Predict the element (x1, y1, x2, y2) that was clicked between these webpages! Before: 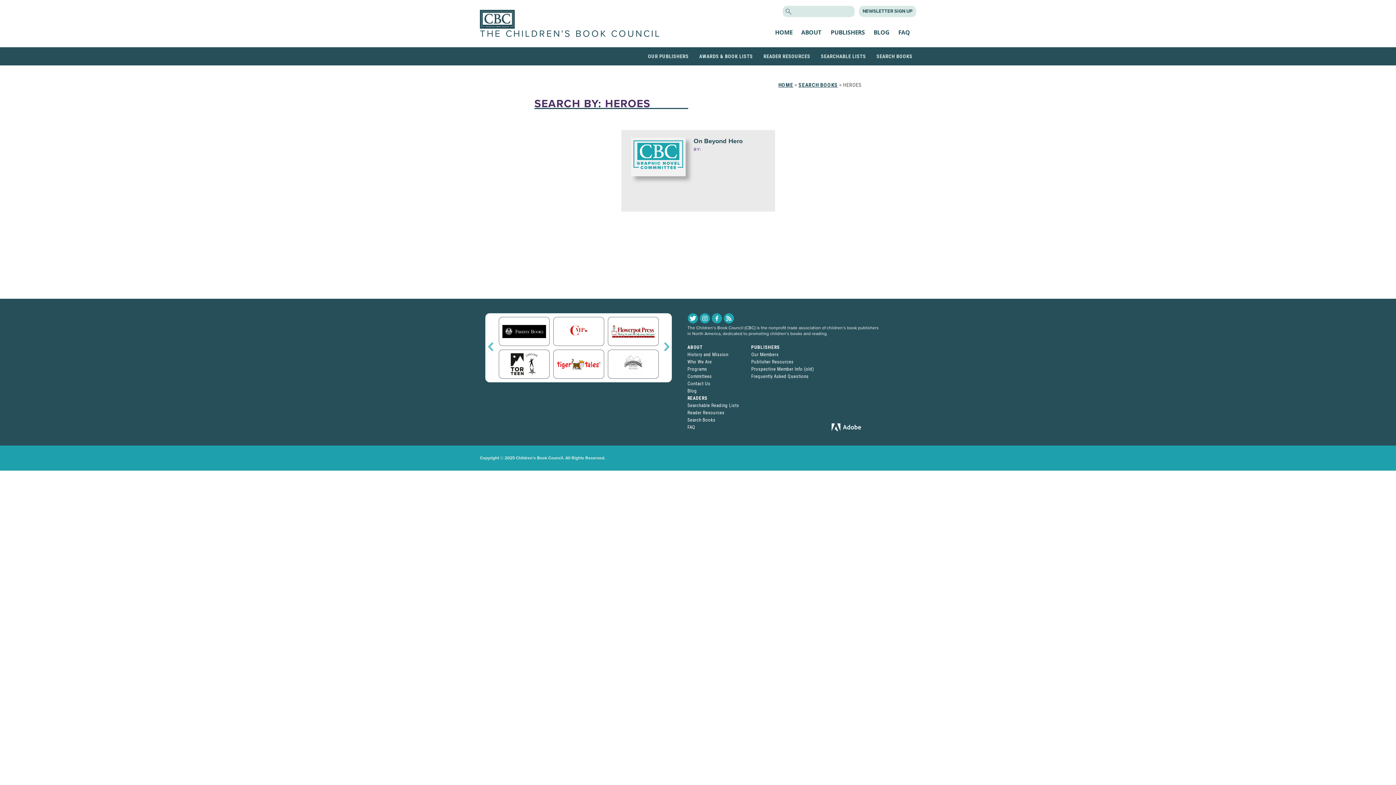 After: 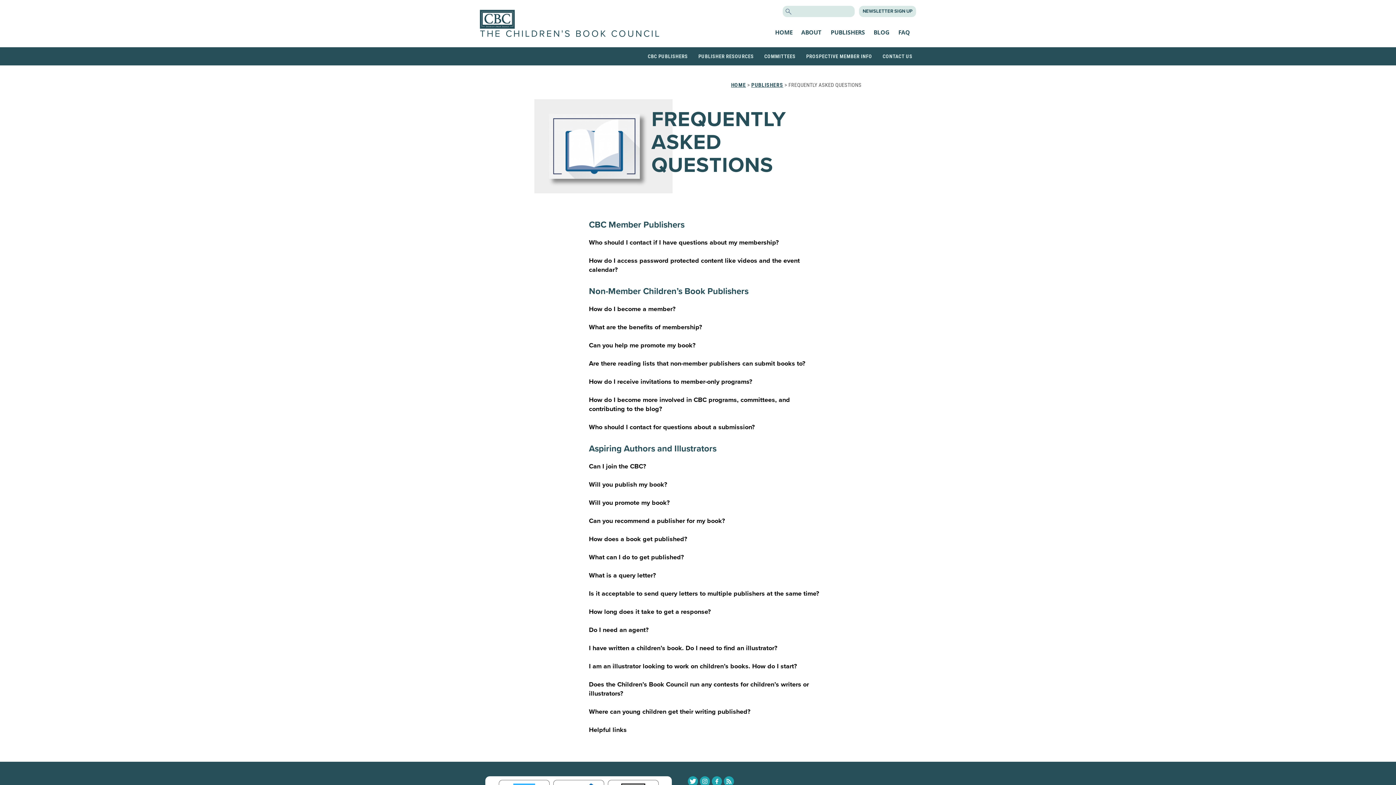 Action: label: Frequently Asked Questions bbox: (751, 373, 808, 379)